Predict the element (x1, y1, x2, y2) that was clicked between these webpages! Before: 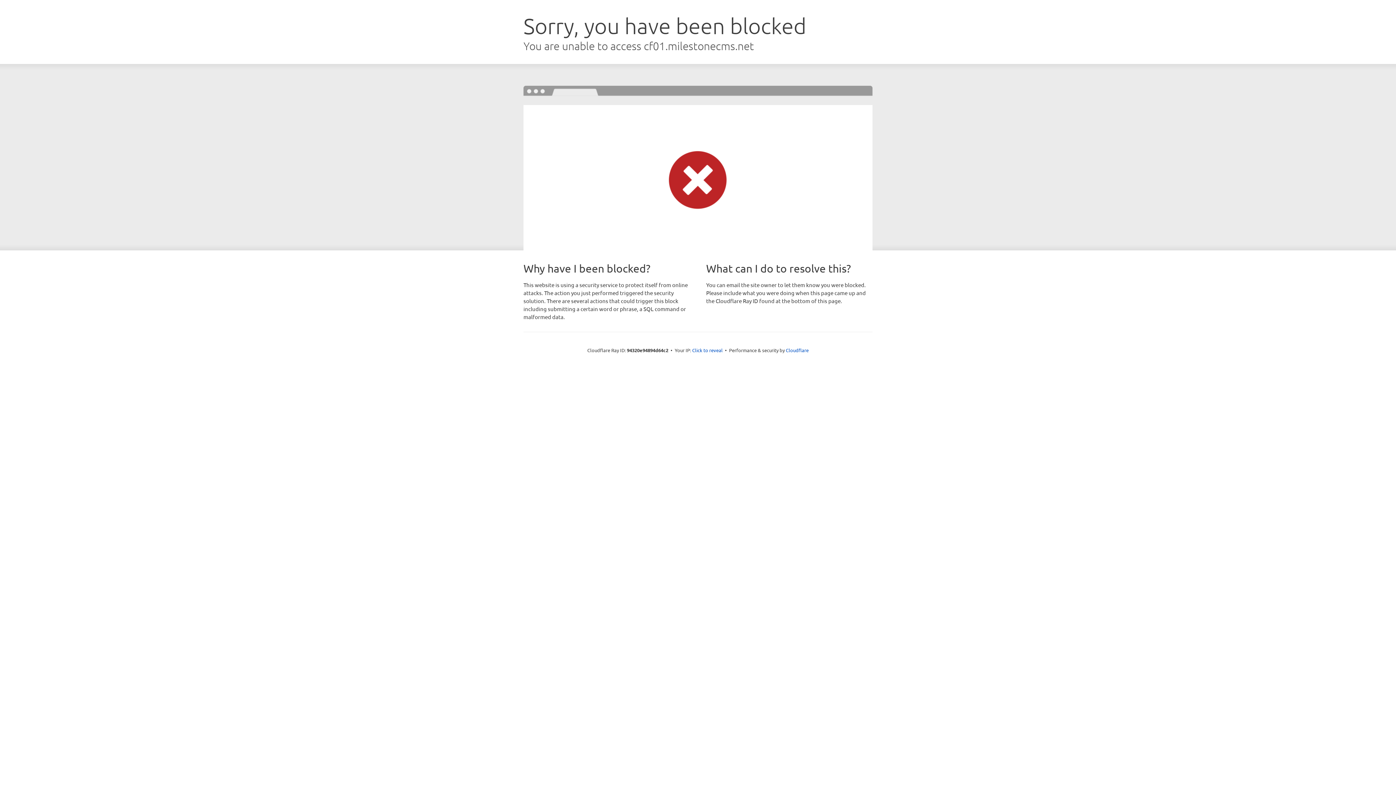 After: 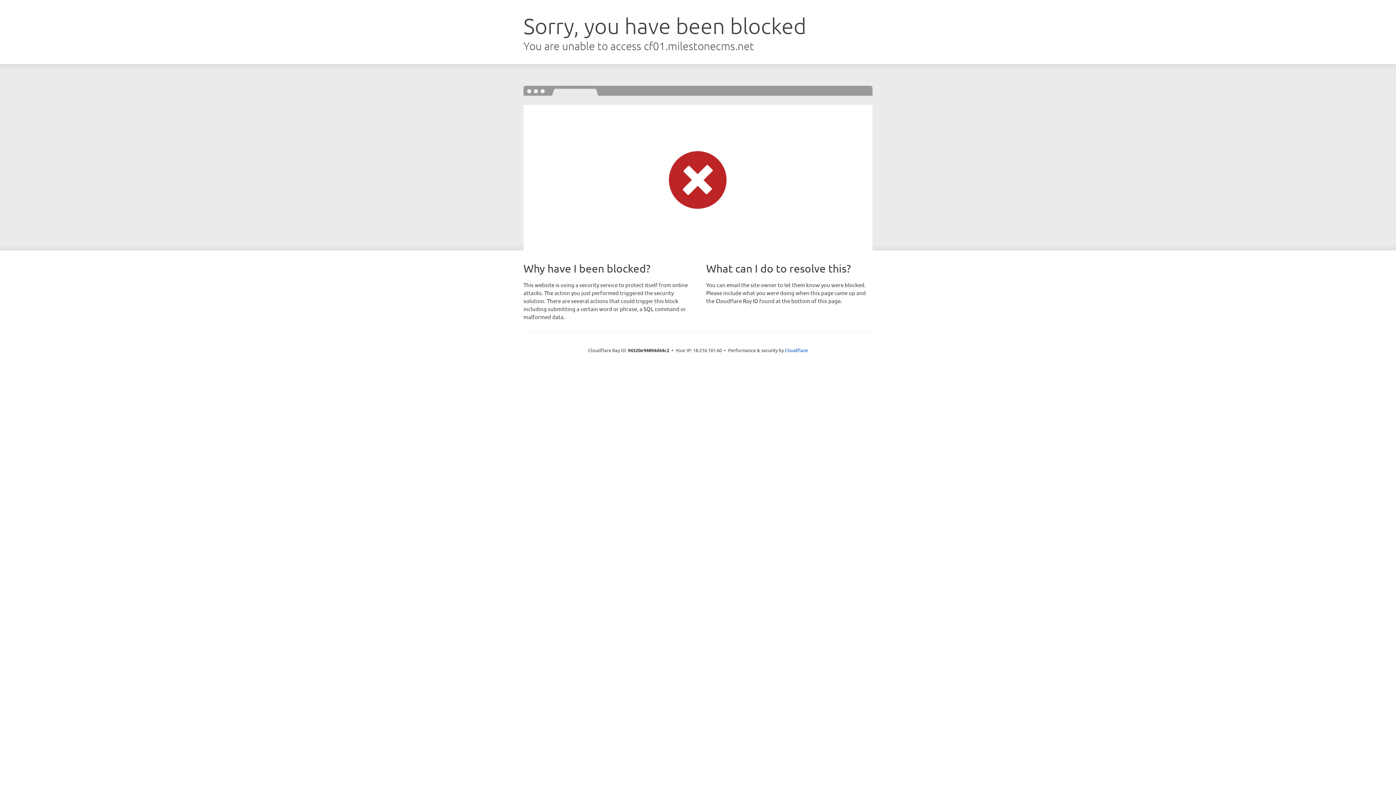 Action: bbox: (692, 346, 722, 353) label: Click to reveal